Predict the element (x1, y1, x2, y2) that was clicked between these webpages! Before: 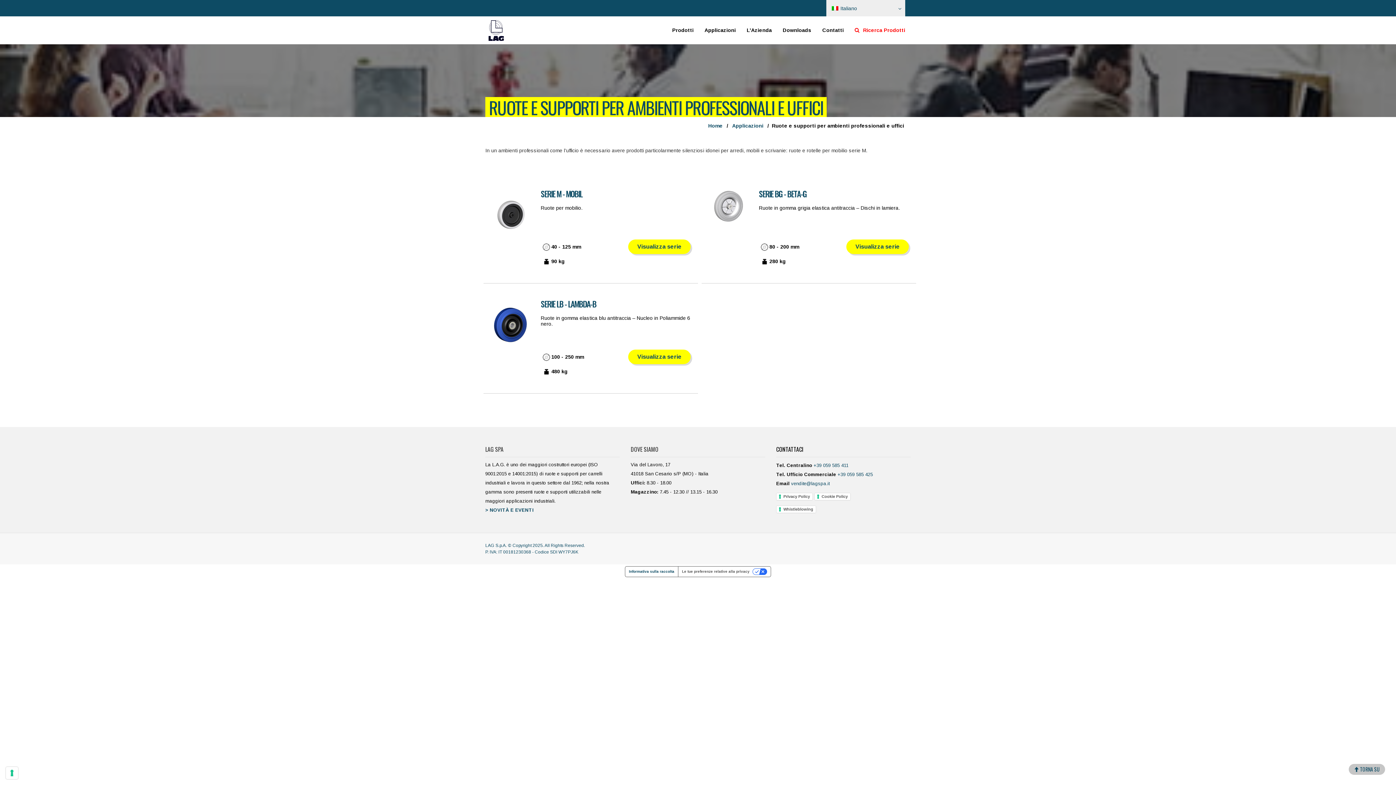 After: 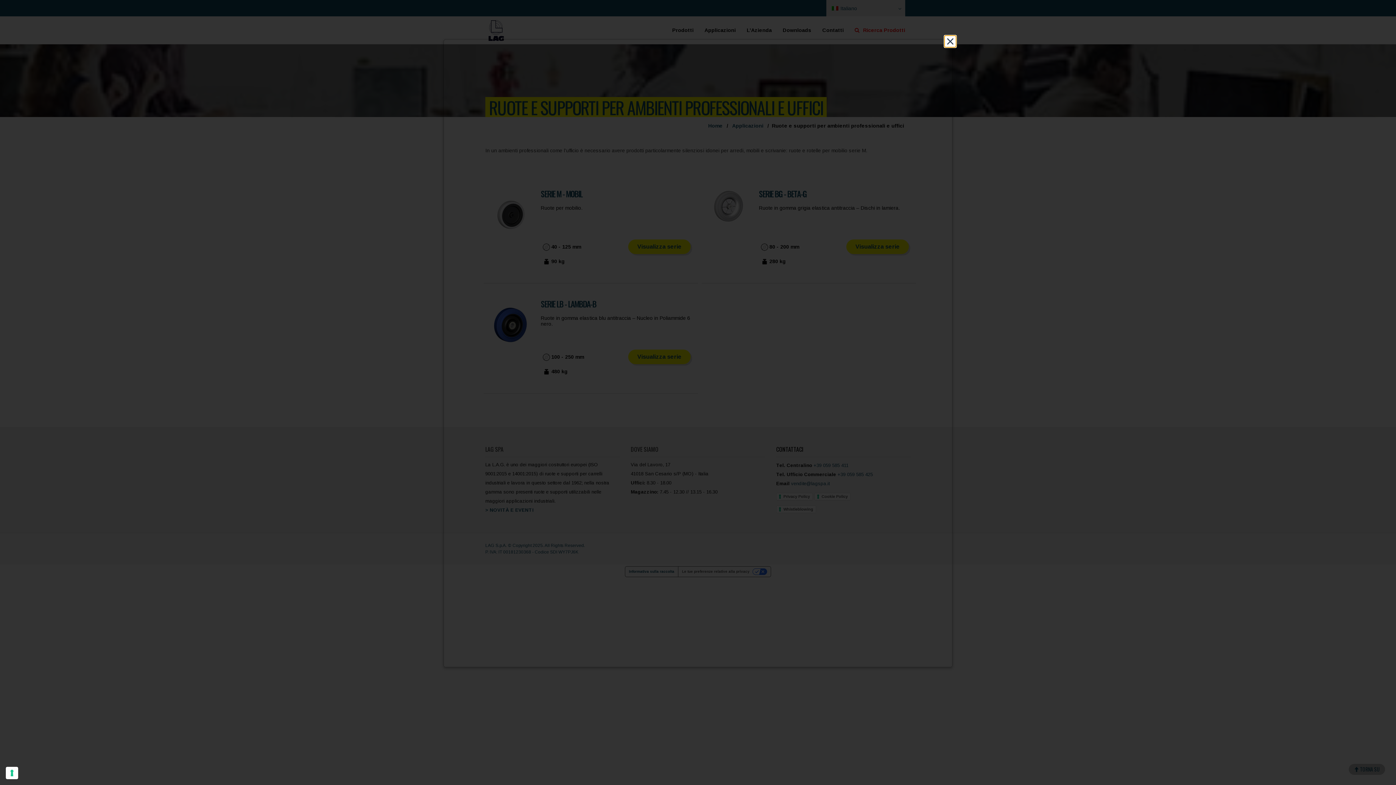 Action: label: Privacy Policy bbox: (776, 493, 813, 500)